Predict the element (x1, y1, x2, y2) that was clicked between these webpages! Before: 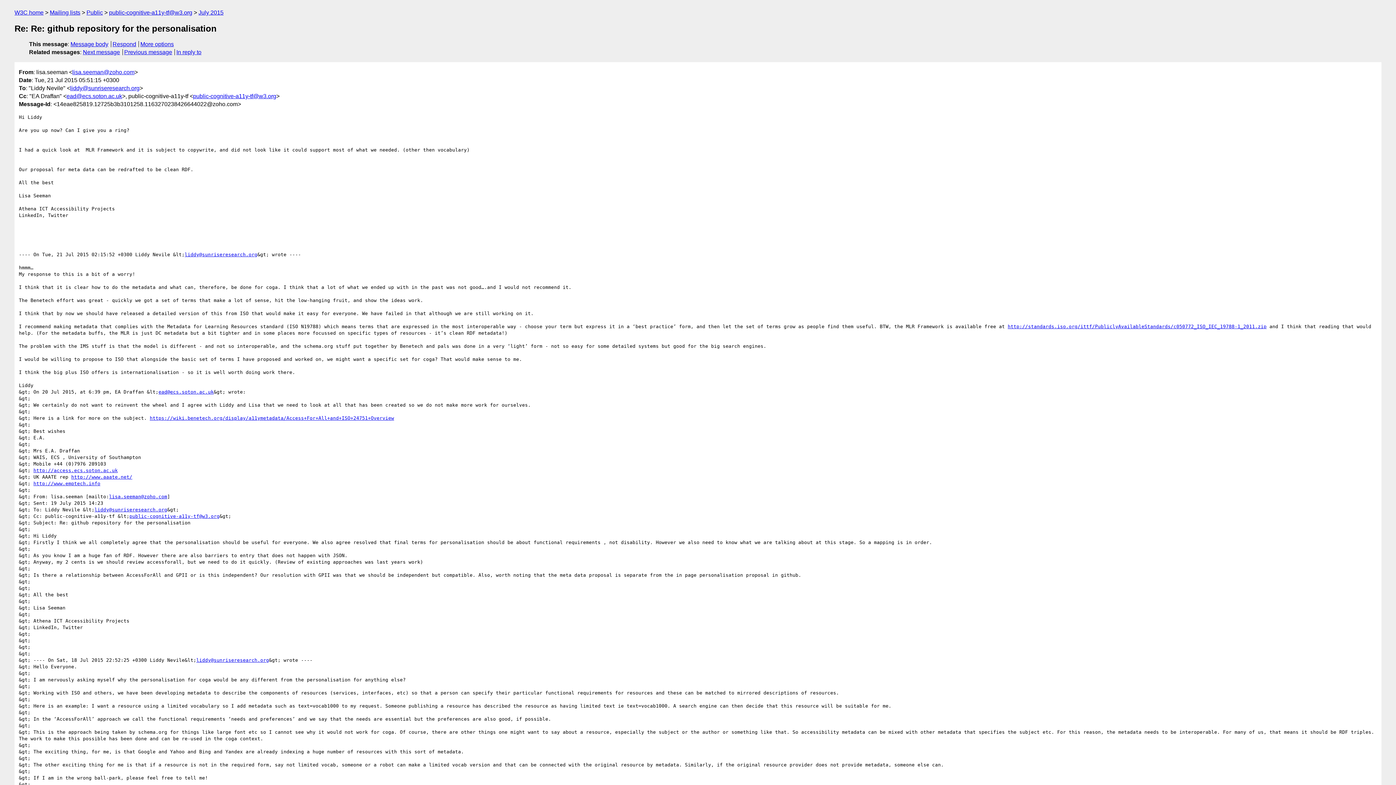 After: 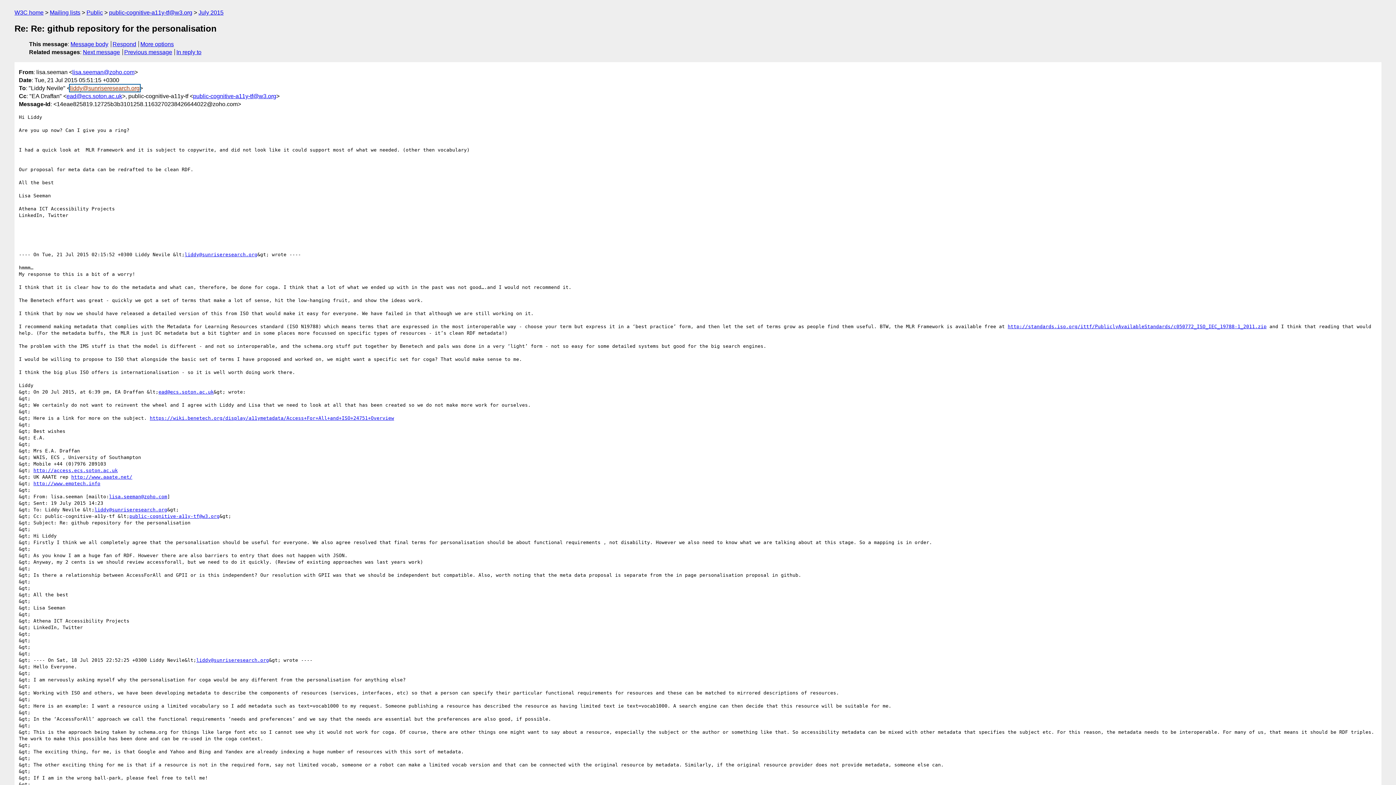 Action: bbox: (70, 84, 139, 91) label: liddy@sunriseresearch.org